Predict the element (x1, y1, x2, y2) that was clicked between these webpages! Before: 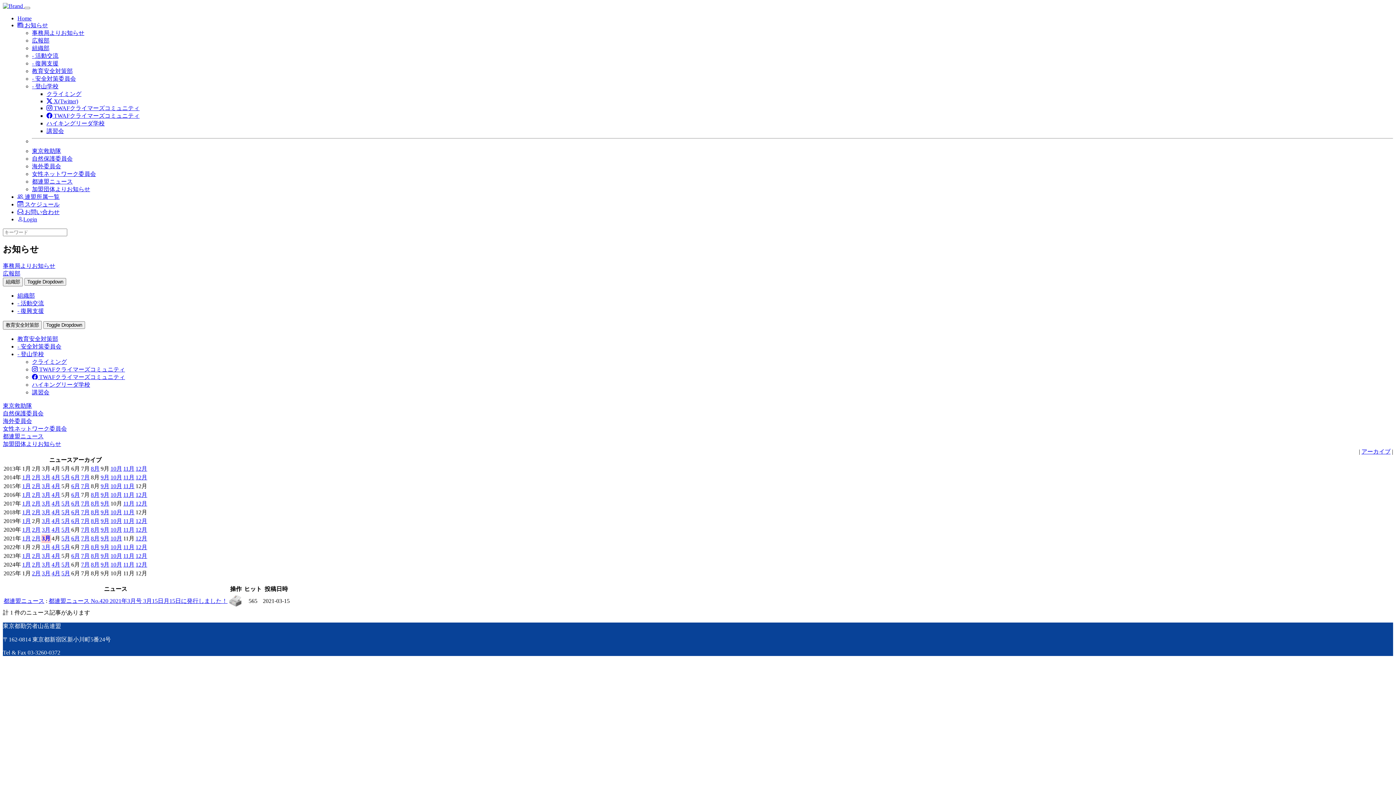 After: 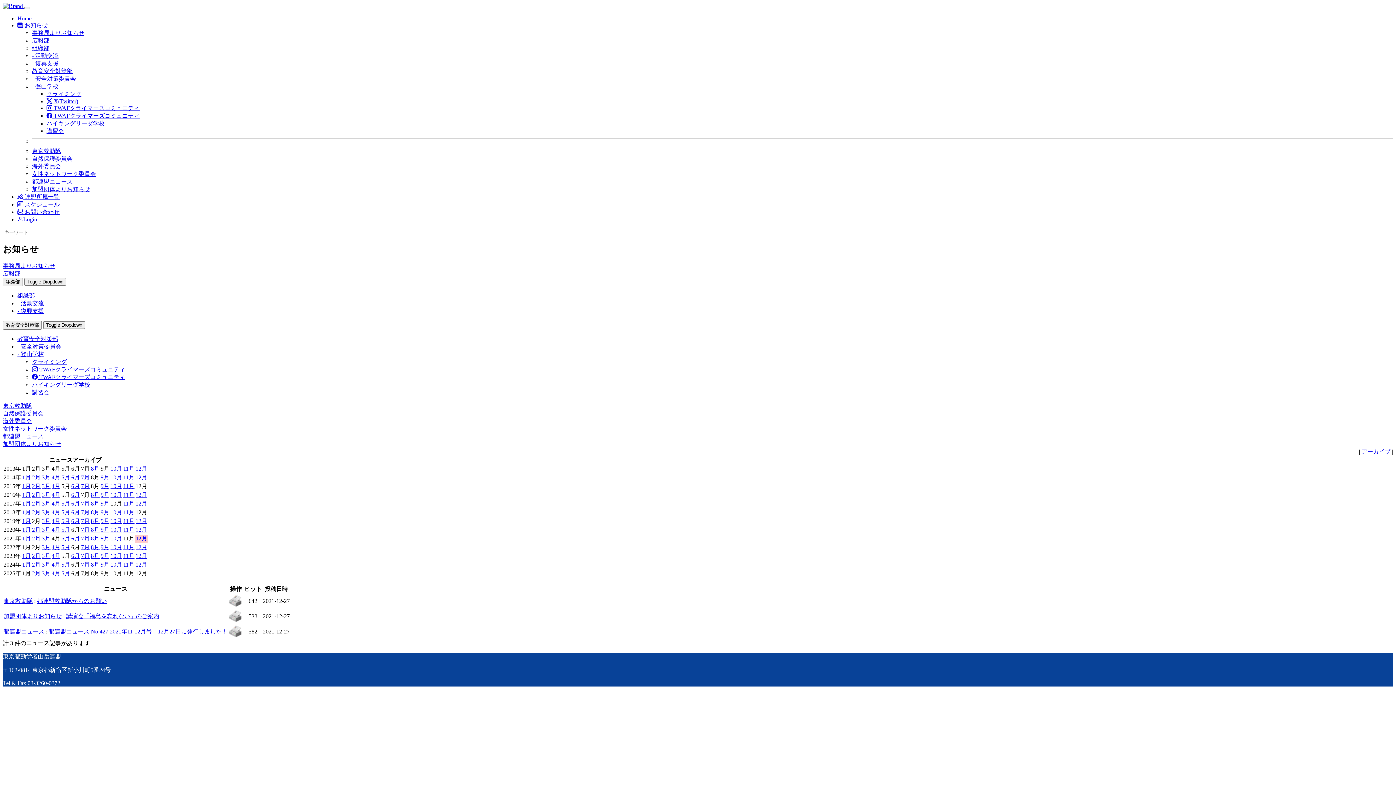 Action: label: 12月 bbox: (135, 535, 147, 541)